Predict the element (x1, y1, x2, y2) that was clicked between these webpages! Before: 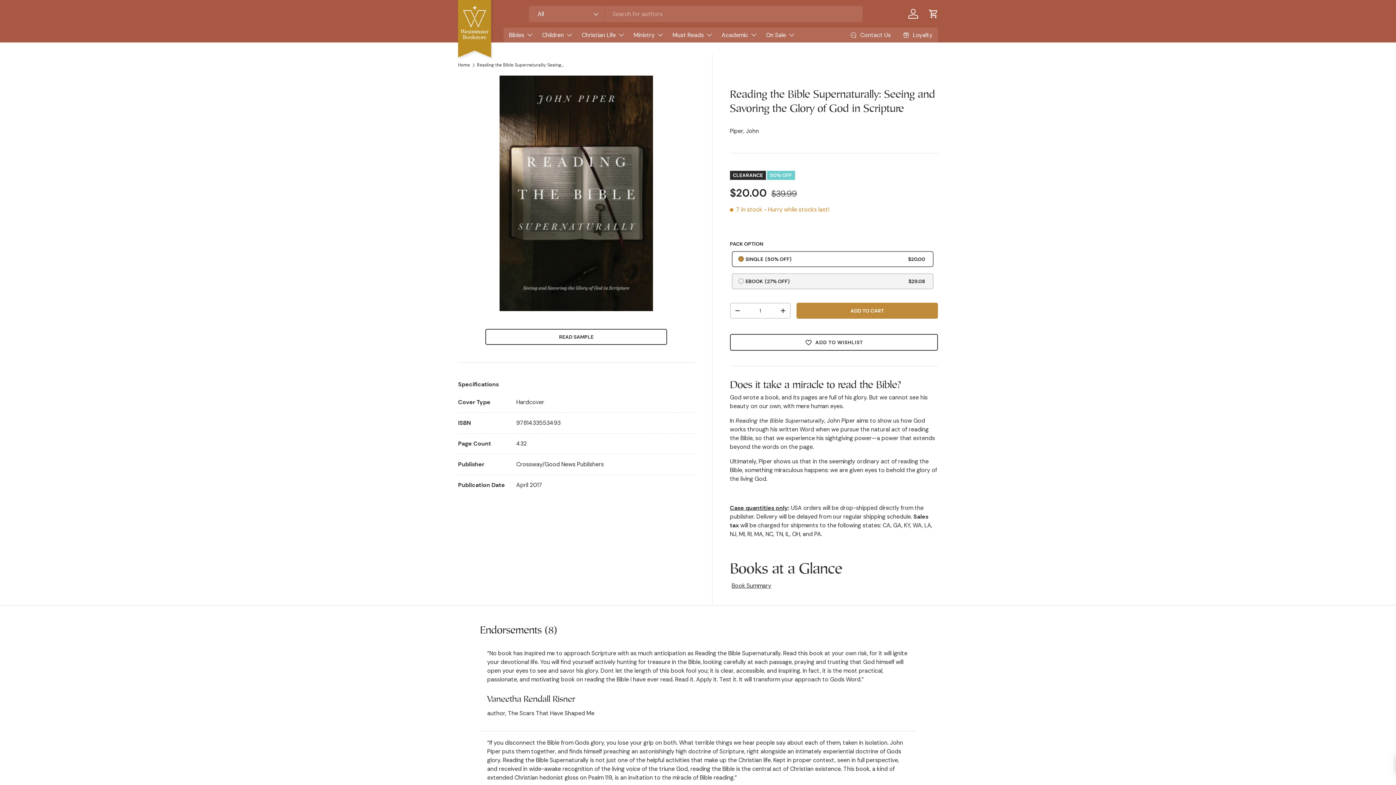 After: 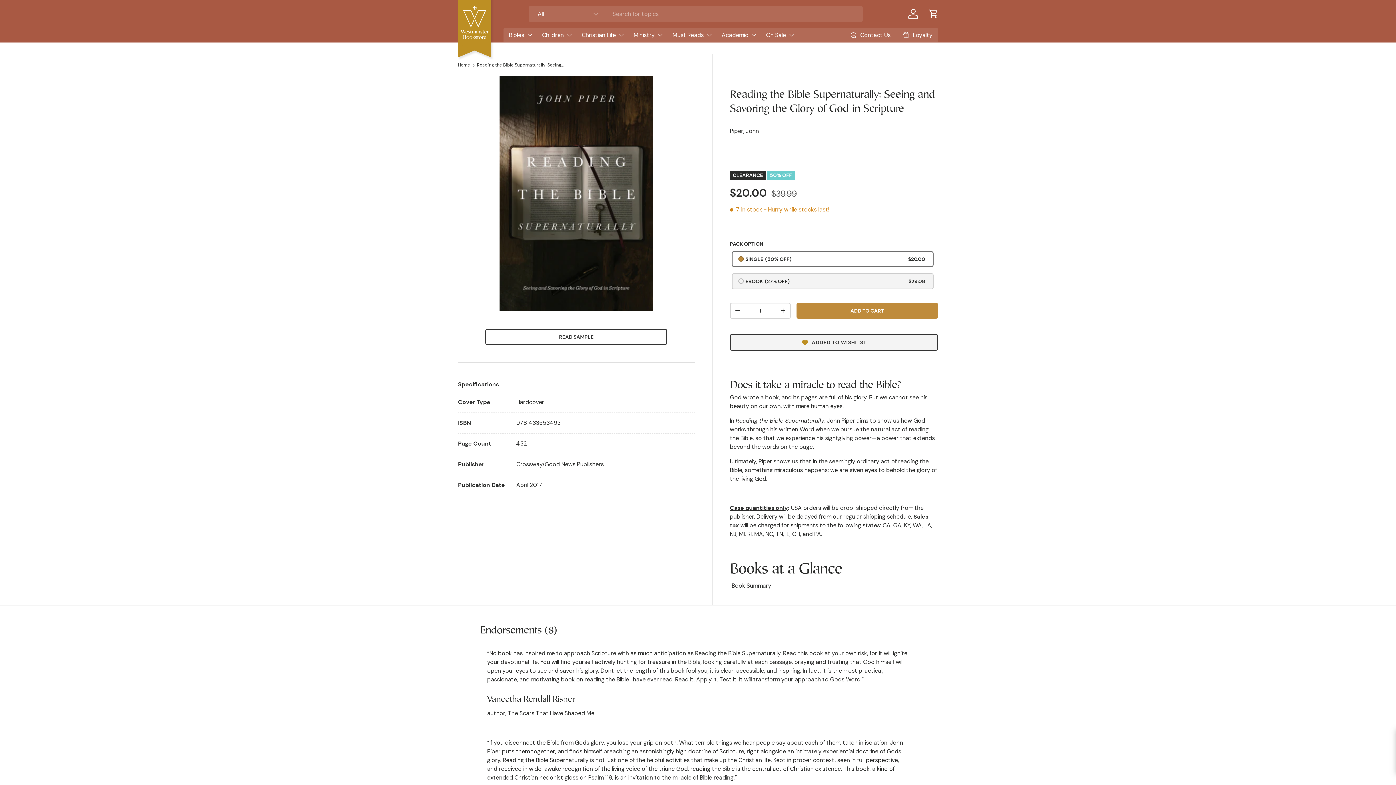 Action: bbox: (730, 332, 938, 352) label: ADD TO WISHLIST